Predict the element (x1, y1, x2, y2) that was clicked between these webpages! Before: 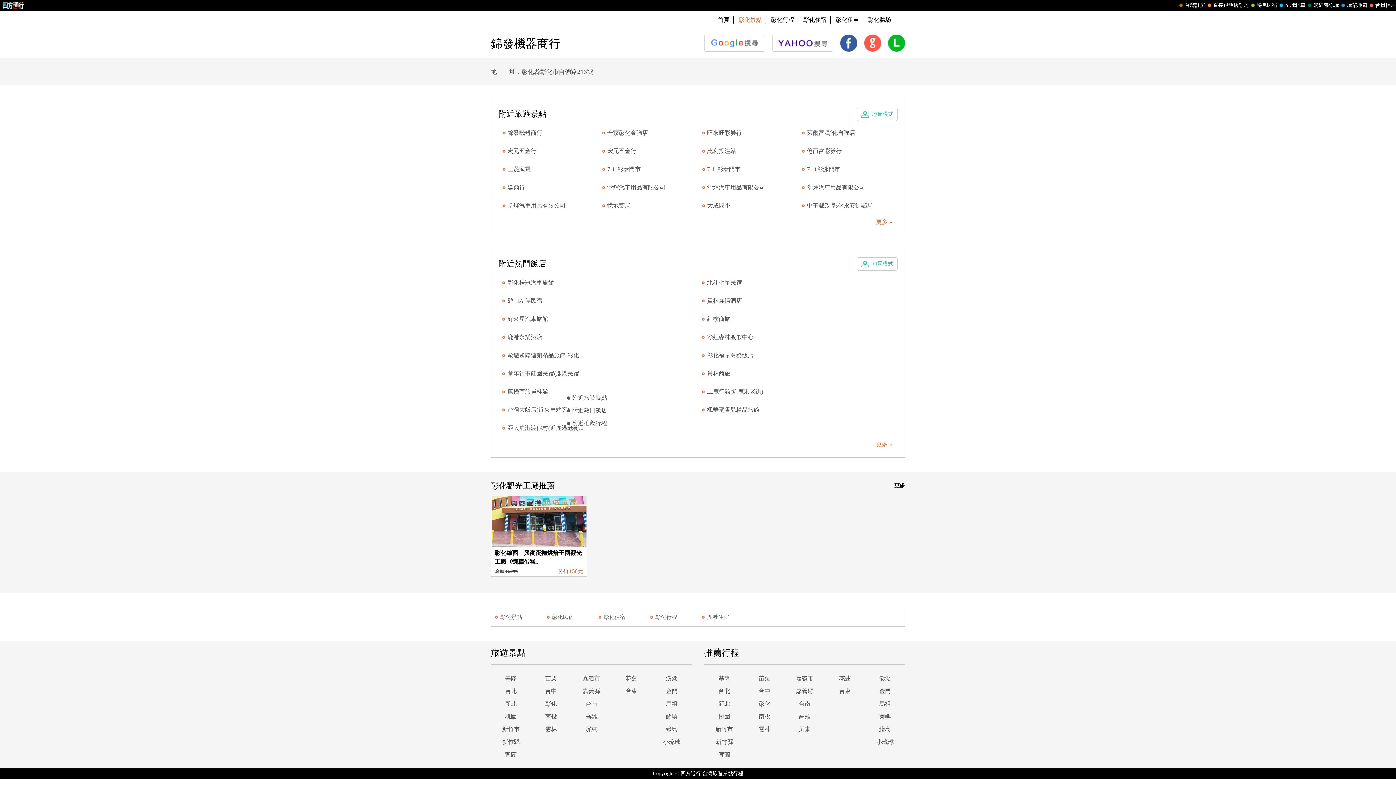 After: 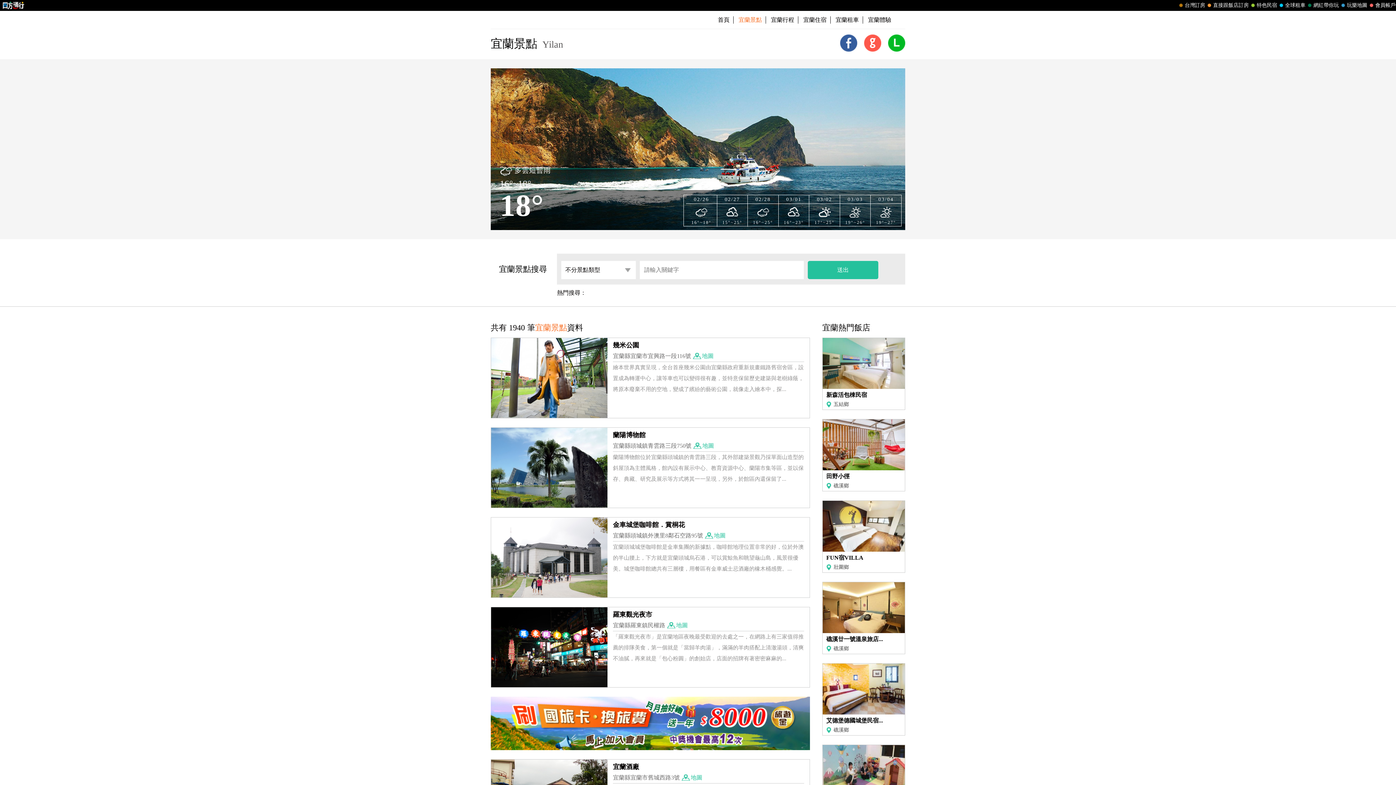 Action: label: 宜蘭 bbox: (490, 748, 531, 761)